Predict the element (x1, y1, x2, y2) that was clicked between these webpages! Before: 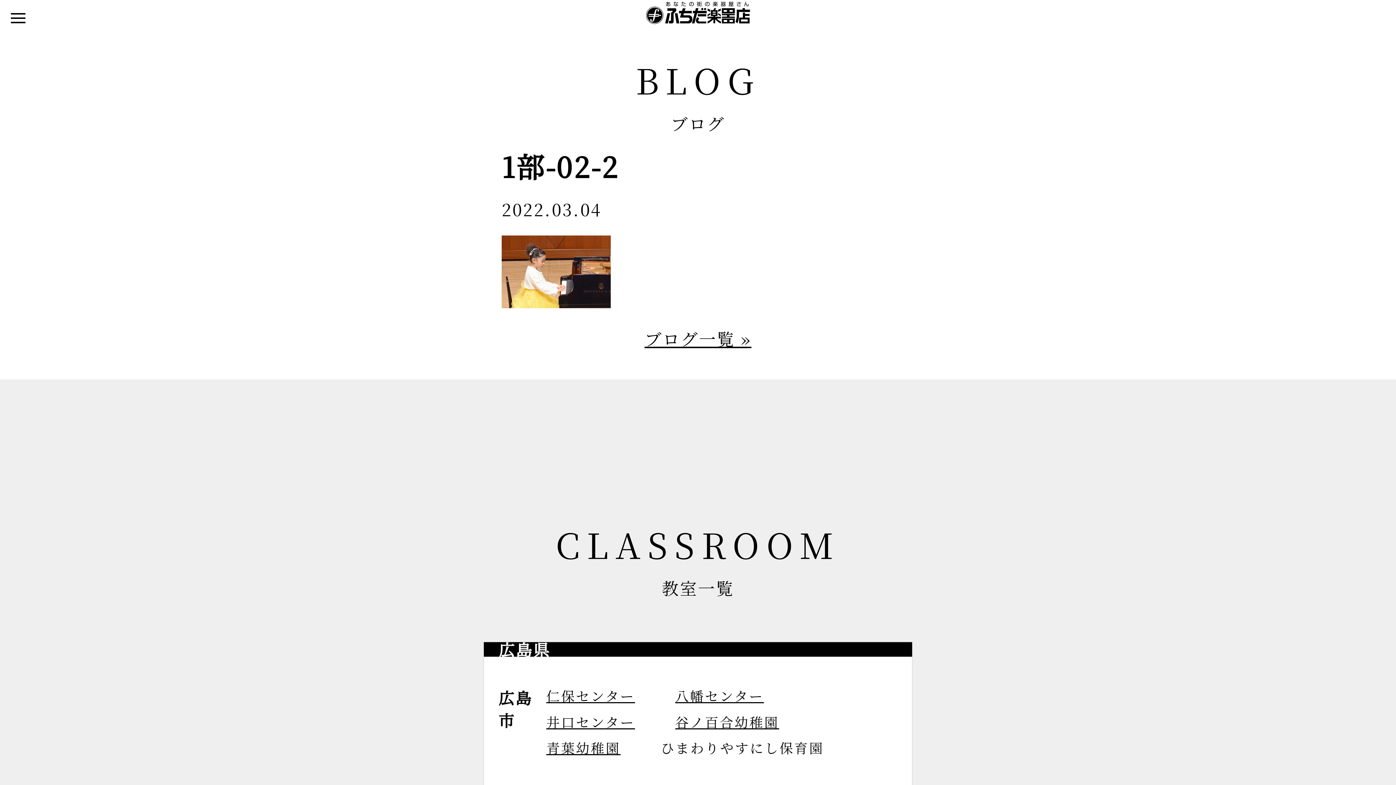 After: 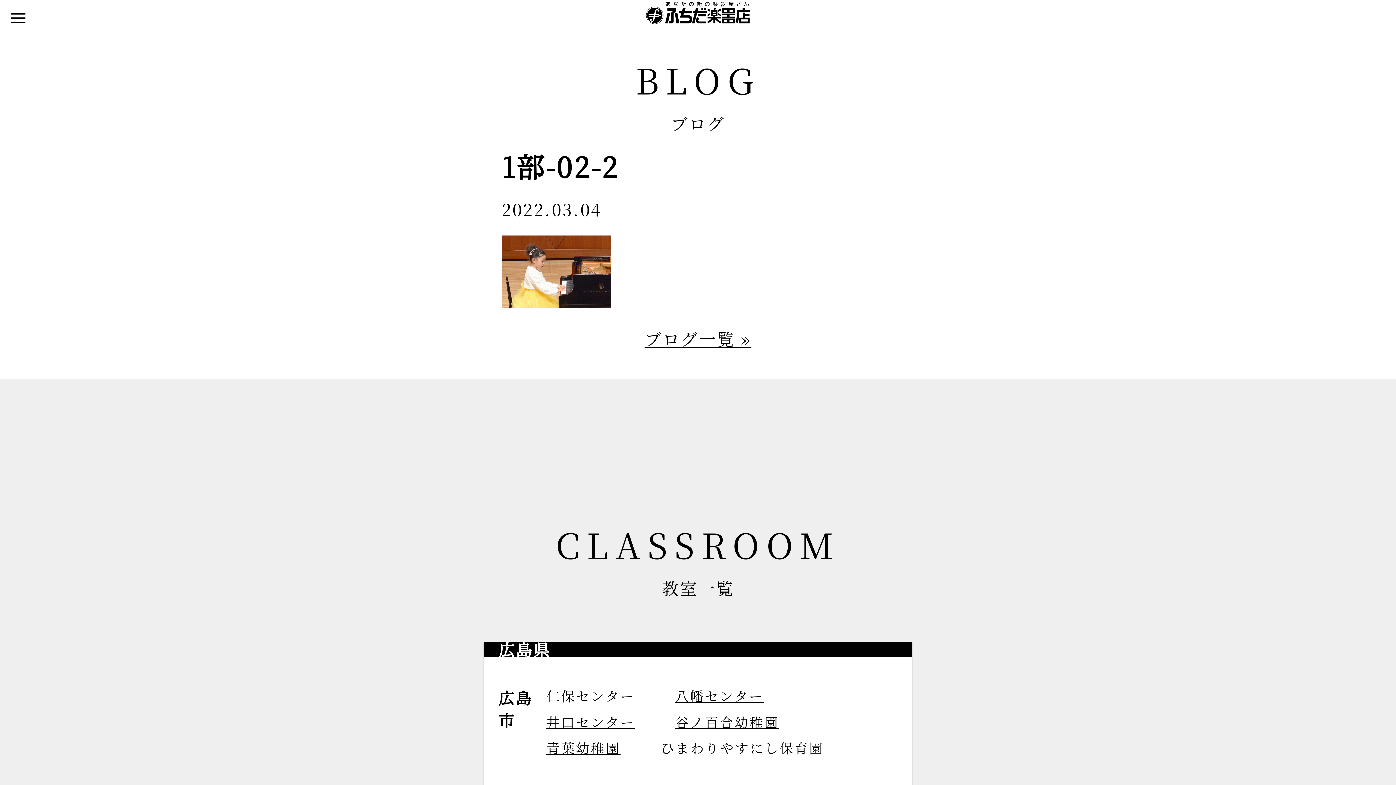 Action: label: 仁保センター bbox: (546, 686, 635, 705)